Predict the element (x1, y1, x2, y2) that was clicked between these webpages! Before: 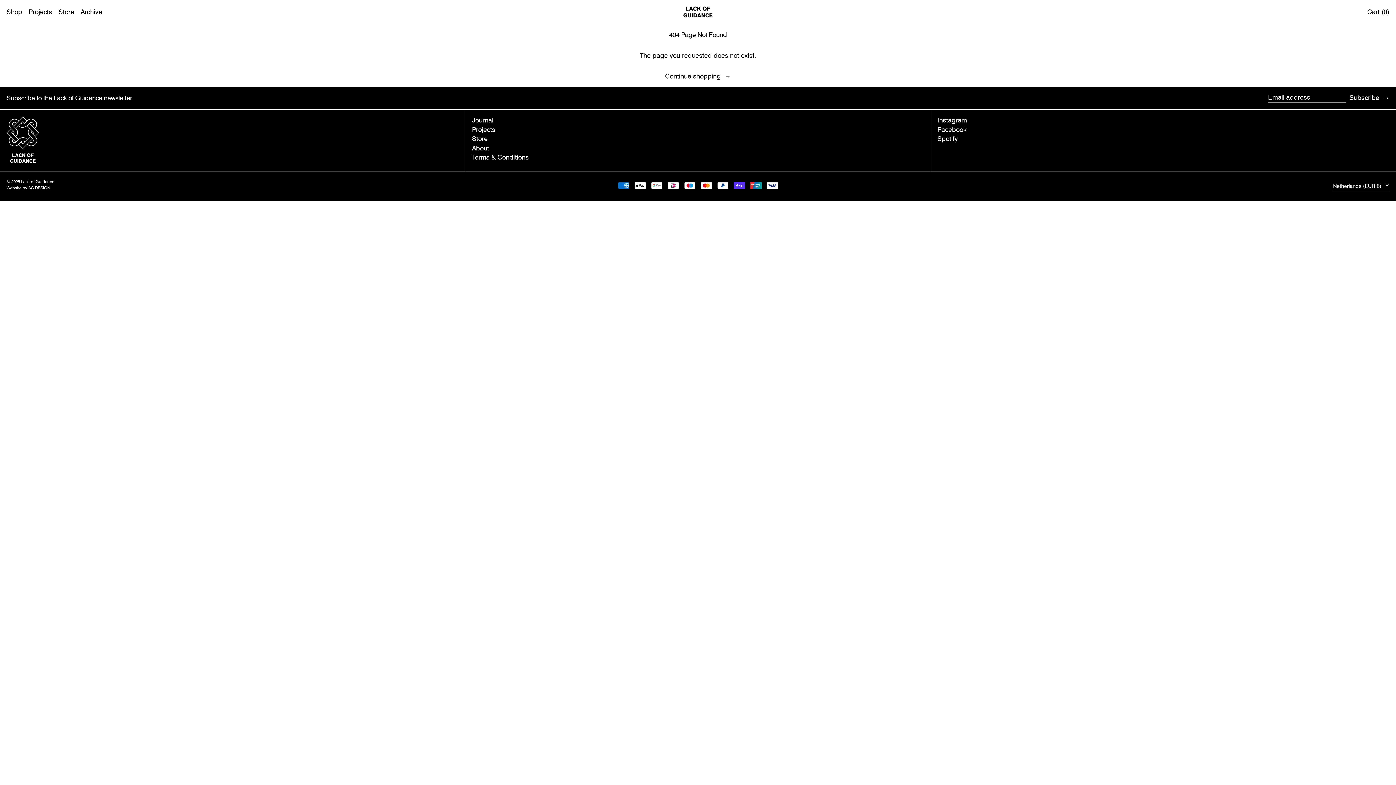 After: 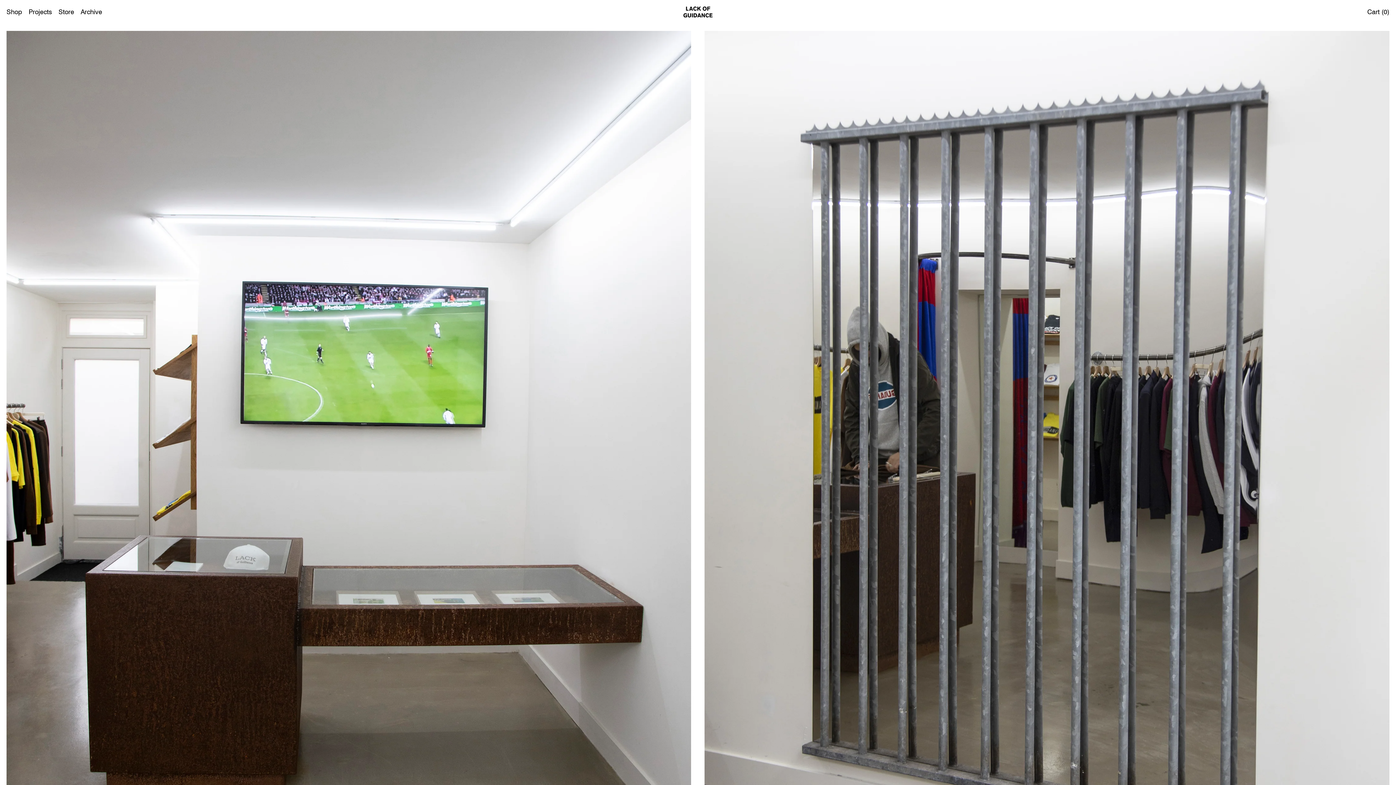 Action: label: Store bbox: (472, 134, 487, 142)